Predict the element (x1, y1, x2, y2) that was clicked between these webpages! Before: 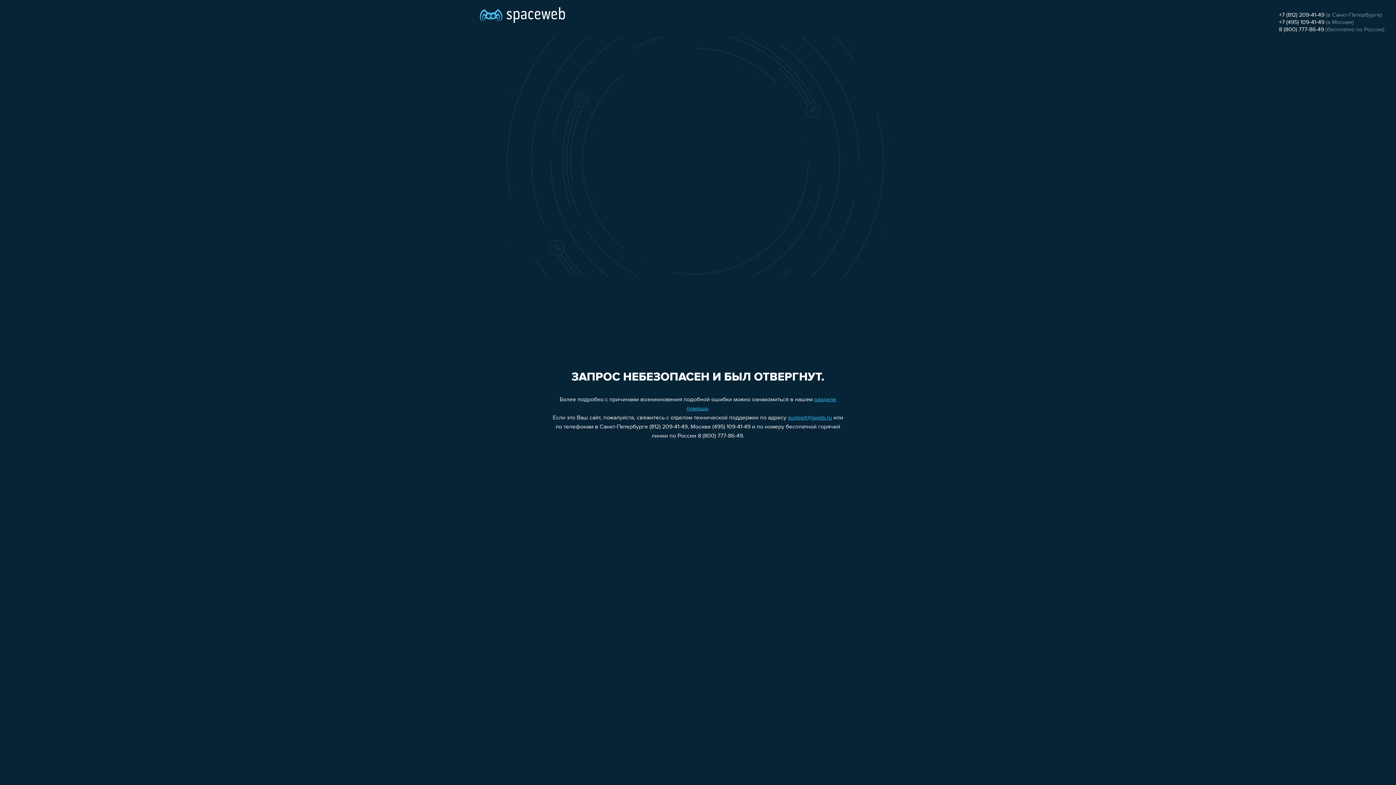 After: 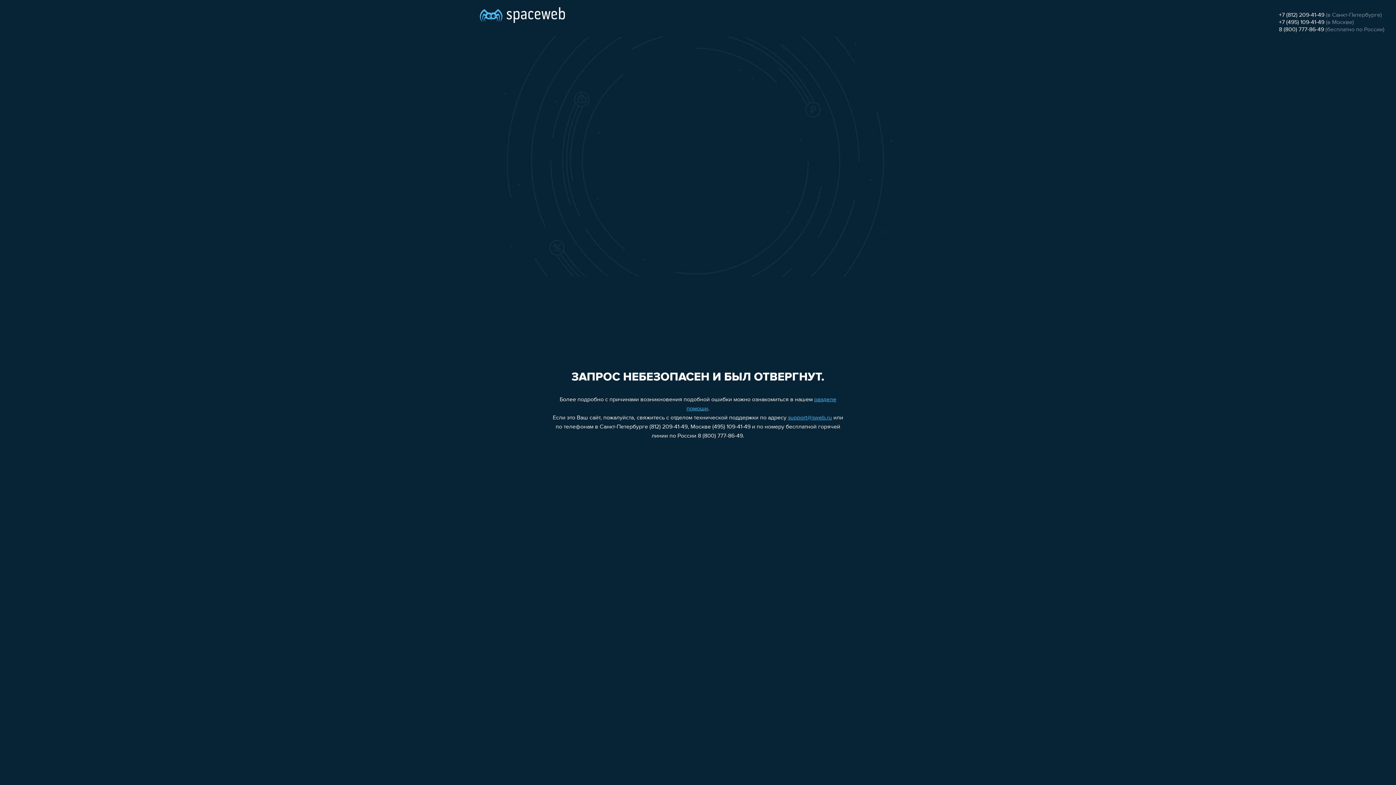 Action: label: 8 (800) 777-86-49 bbox: (1279, 26, 1324, 32)